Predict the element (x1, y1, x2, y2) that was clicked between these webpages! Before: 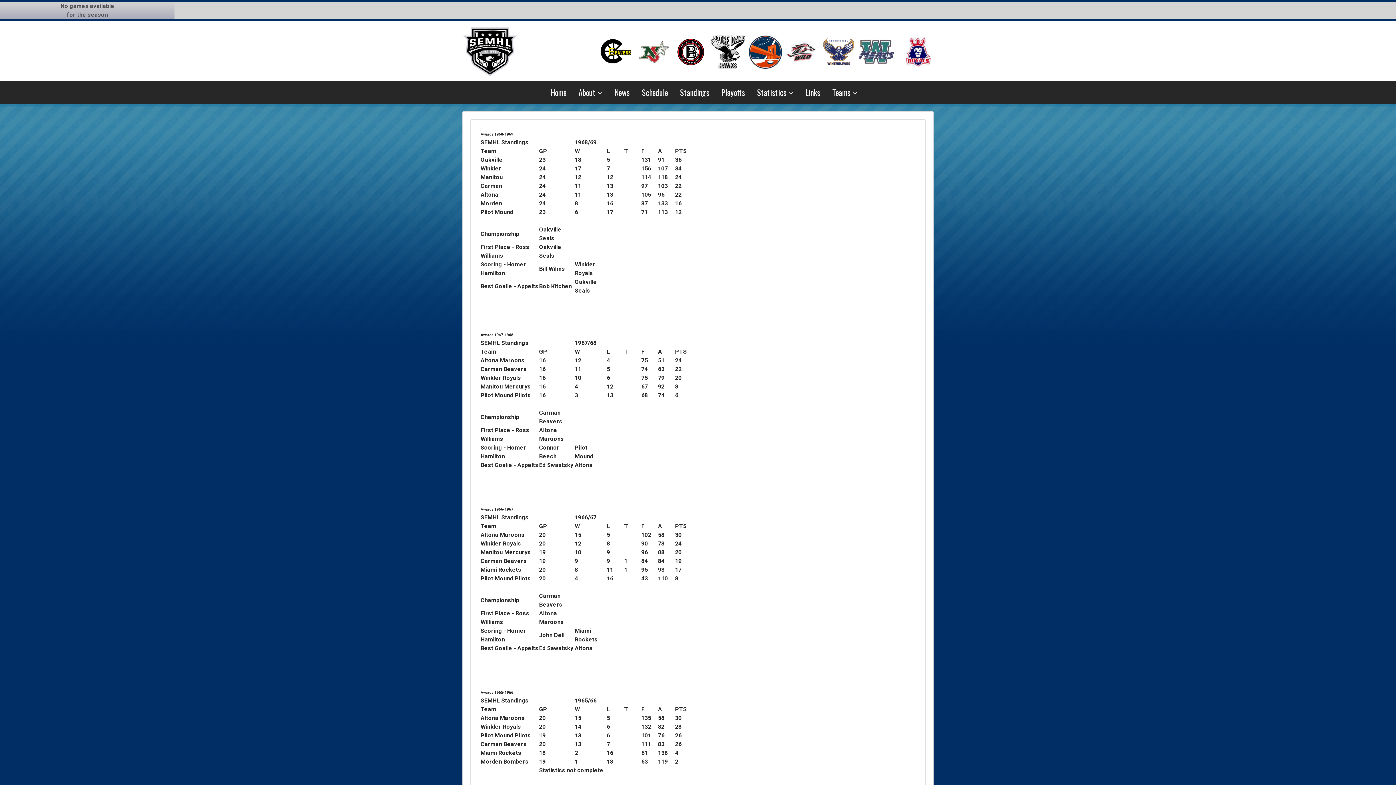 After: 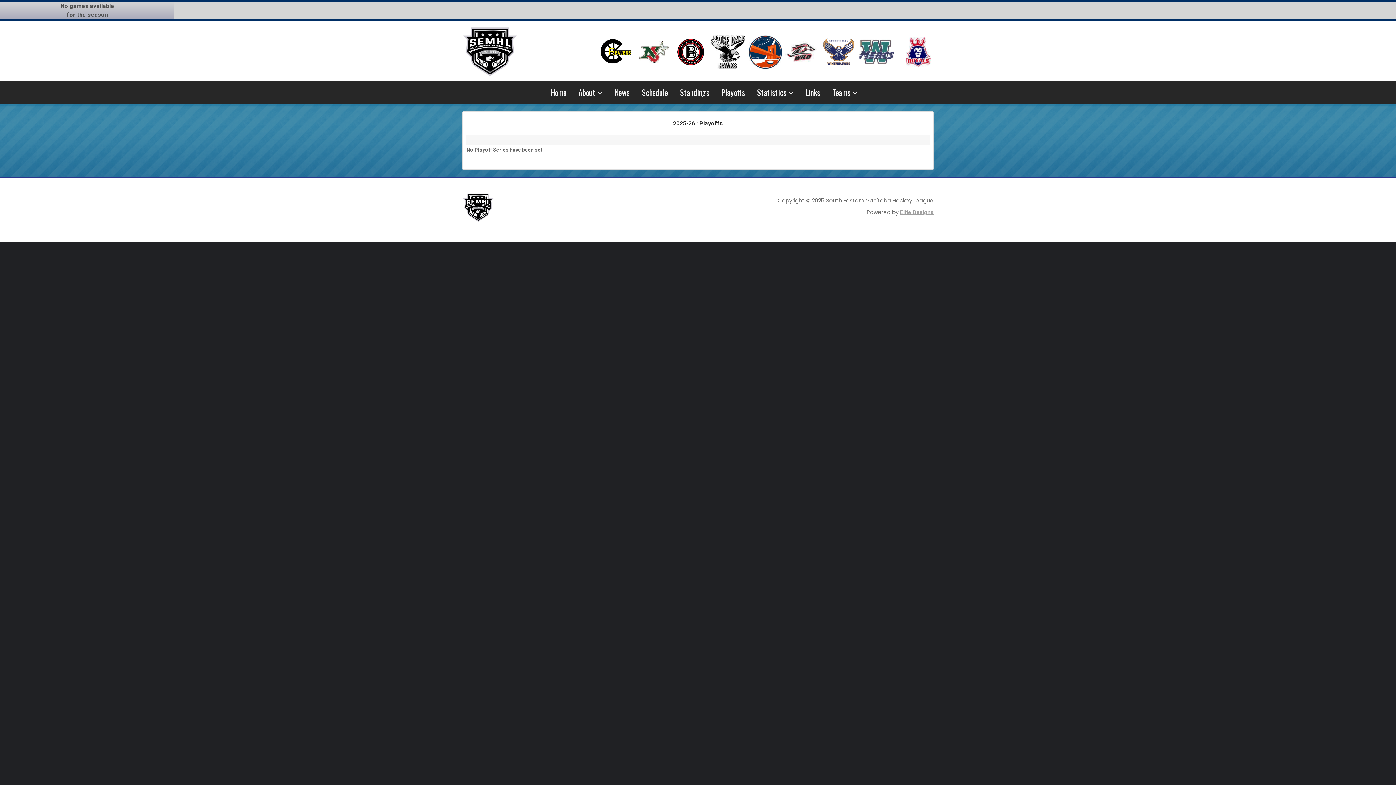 Action: bbox: (721, 86, 745, 98) label: Playoffs